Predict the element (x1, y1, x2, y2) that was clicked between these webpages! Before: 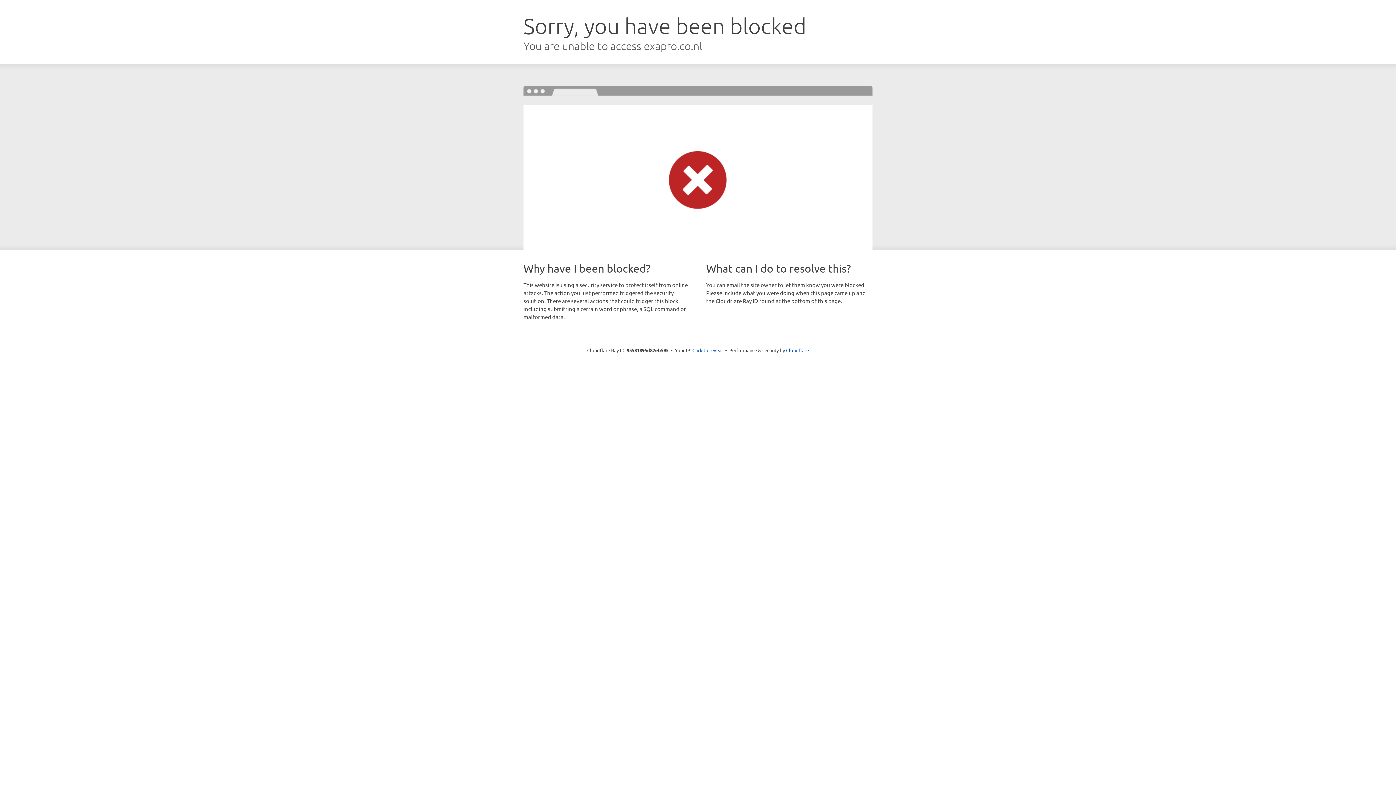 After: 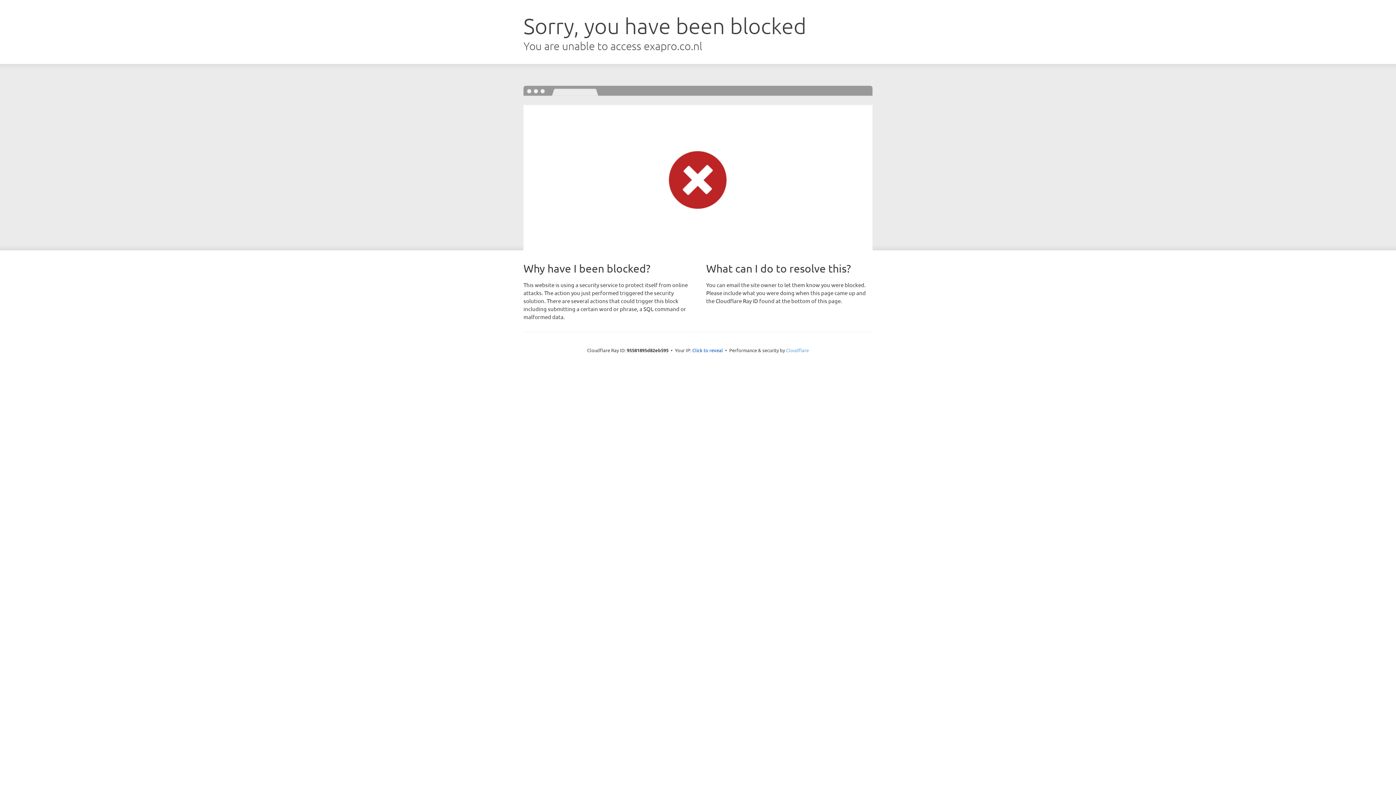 Action: label: Cloudflare bbox: (786, 347, 809, 353)